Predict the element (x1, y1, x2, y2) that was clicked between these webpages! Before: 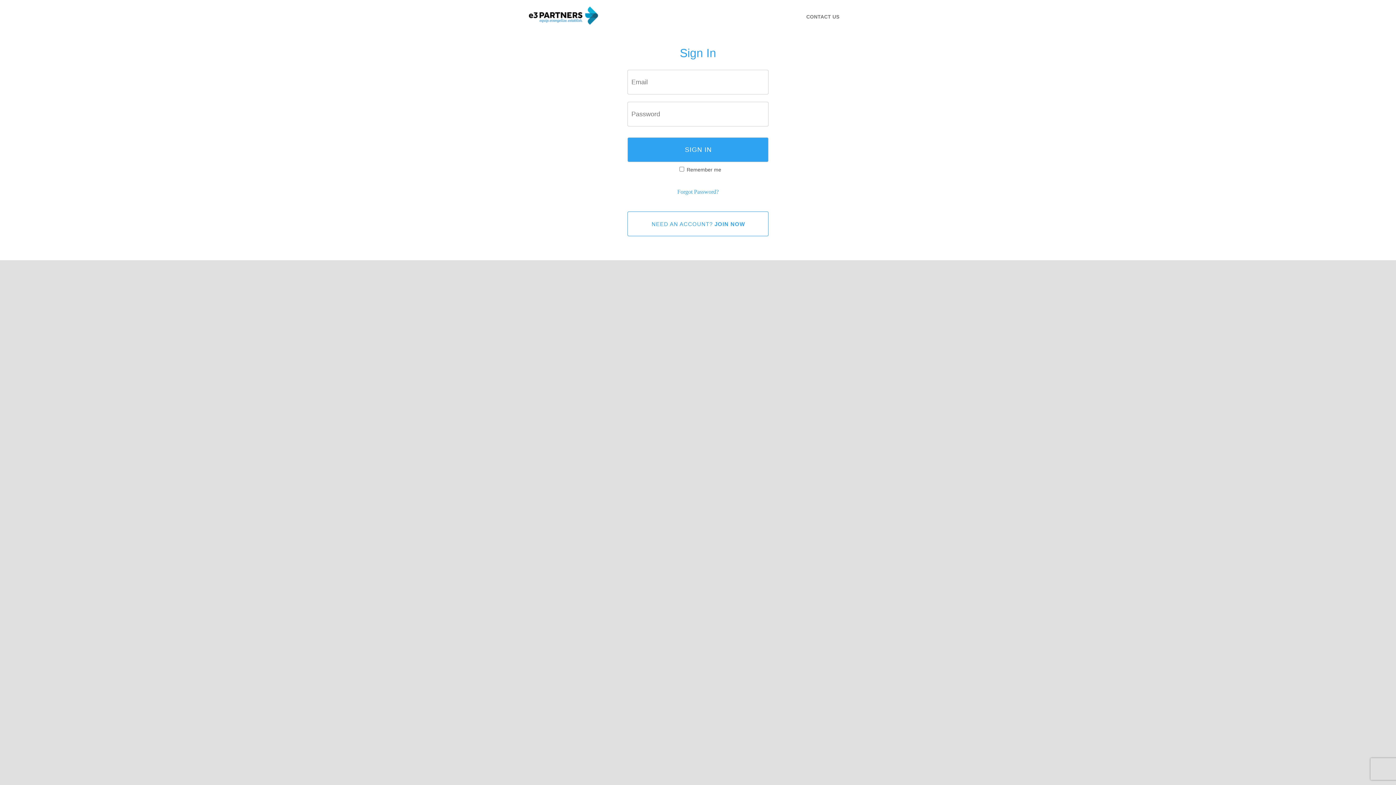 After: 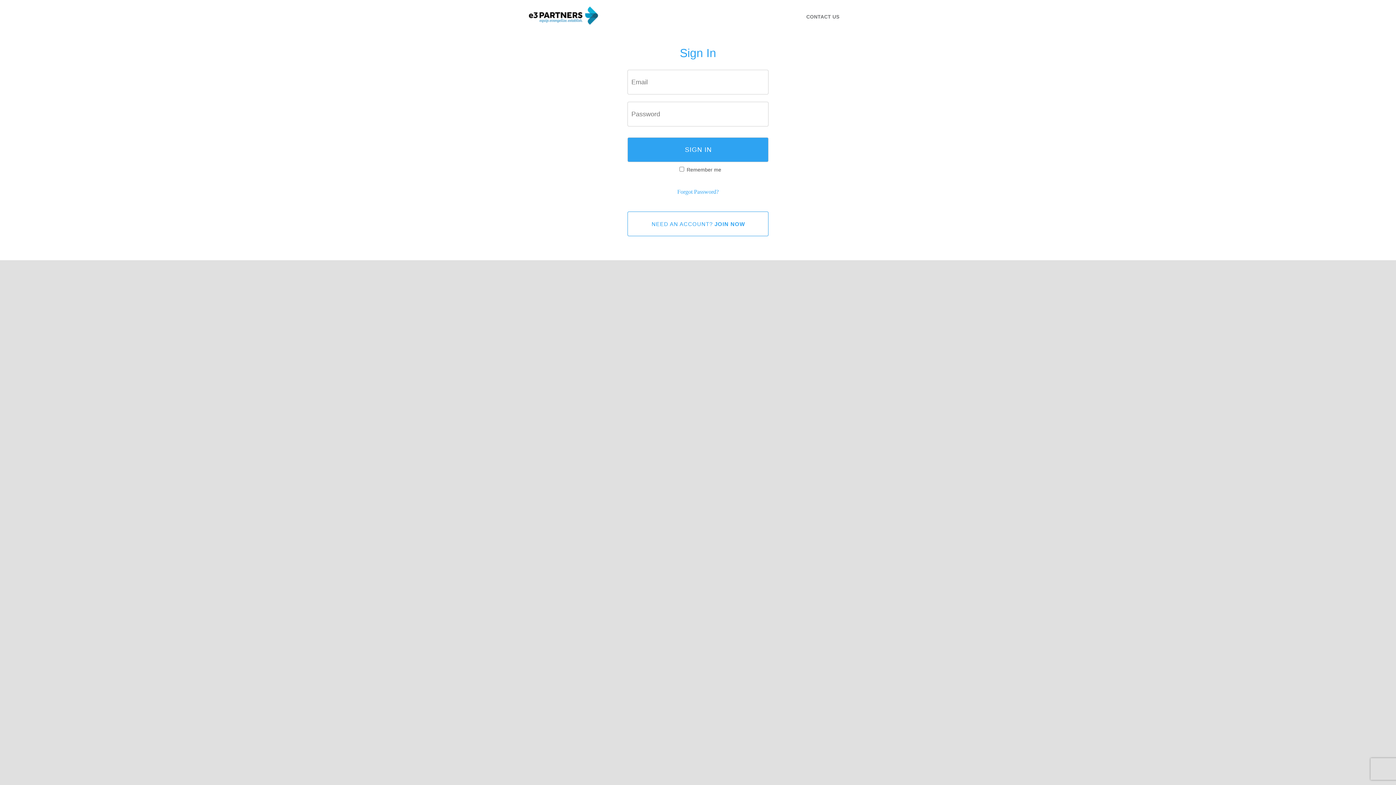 Action: bbox: (527, 19, 600, 25)